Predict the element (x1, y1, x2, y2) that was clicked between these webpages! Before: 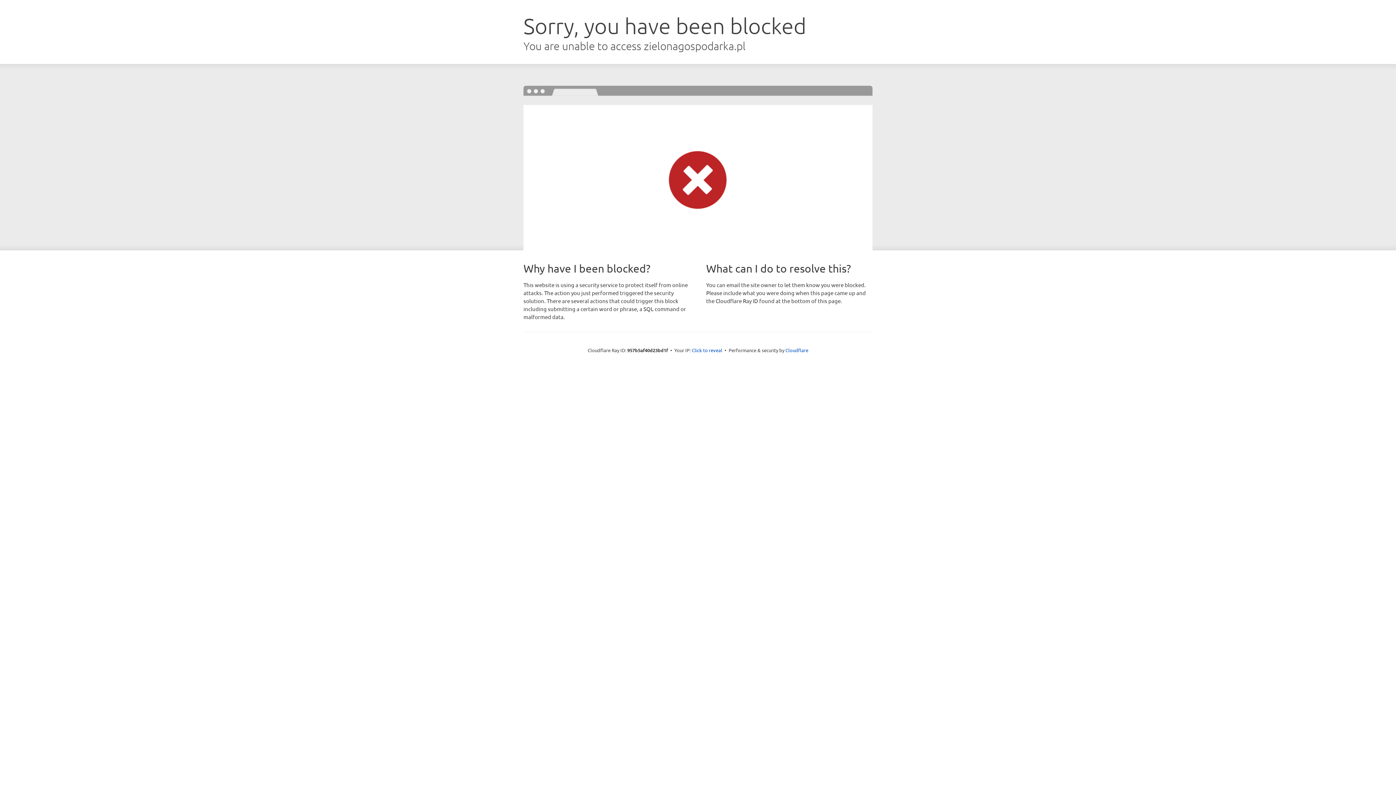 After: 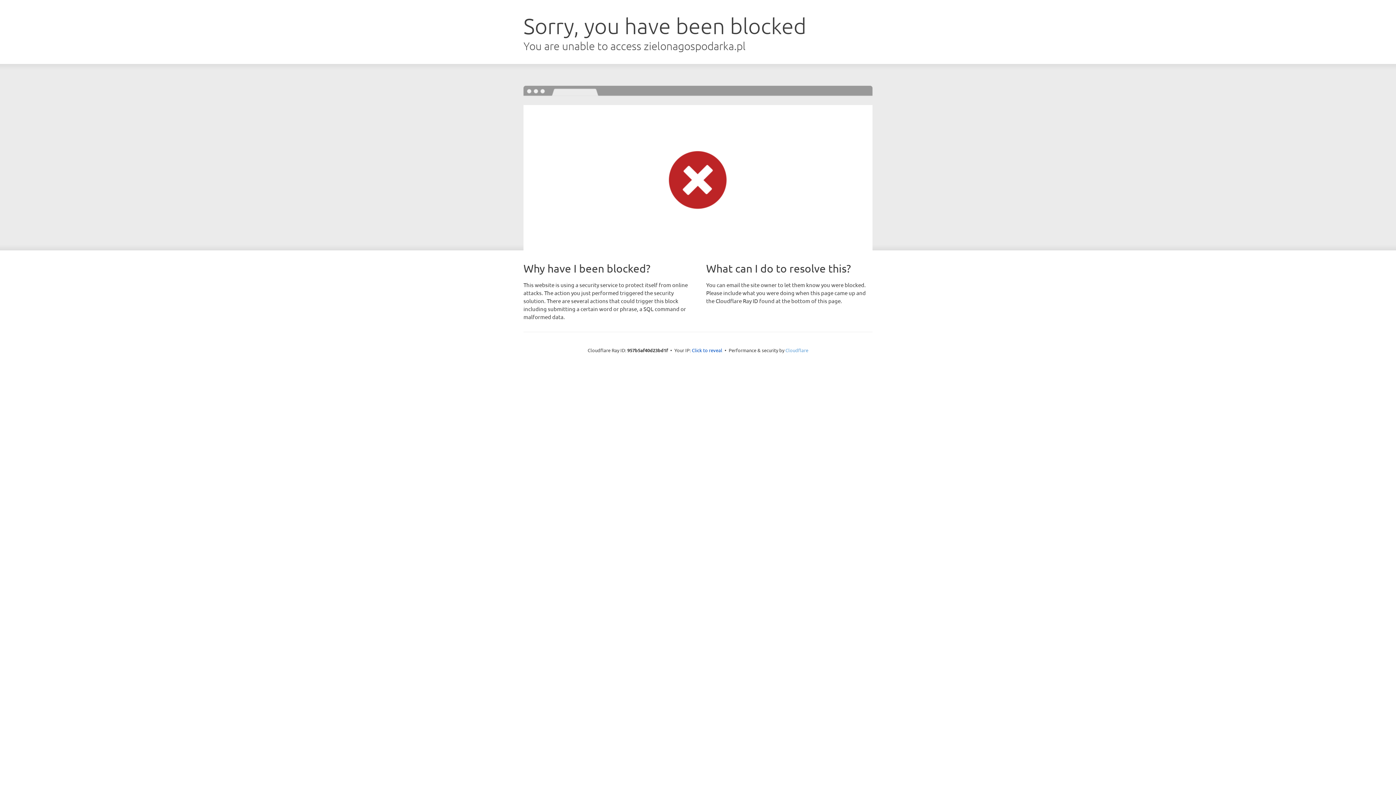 Action: label: Cloudflare bbox: (785, 347, 808, 353)